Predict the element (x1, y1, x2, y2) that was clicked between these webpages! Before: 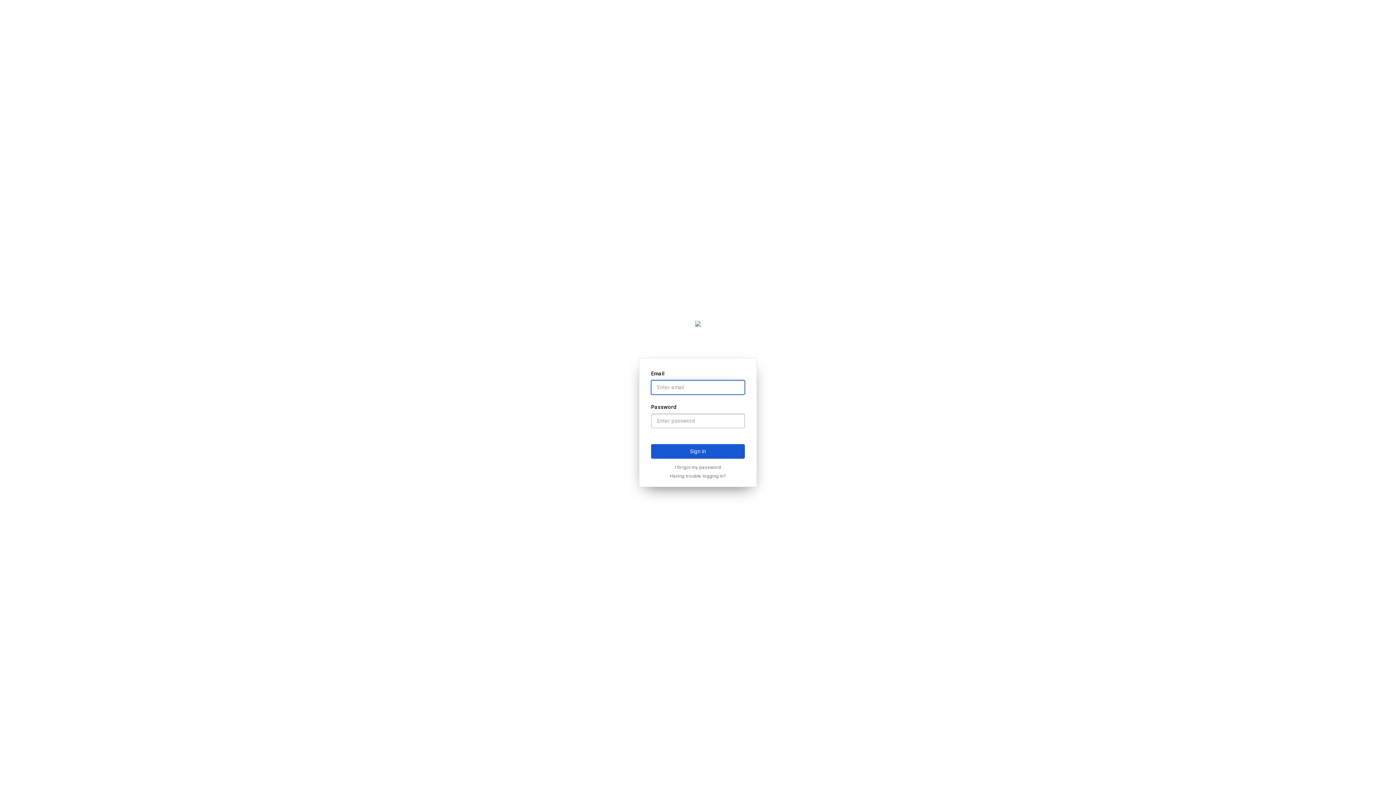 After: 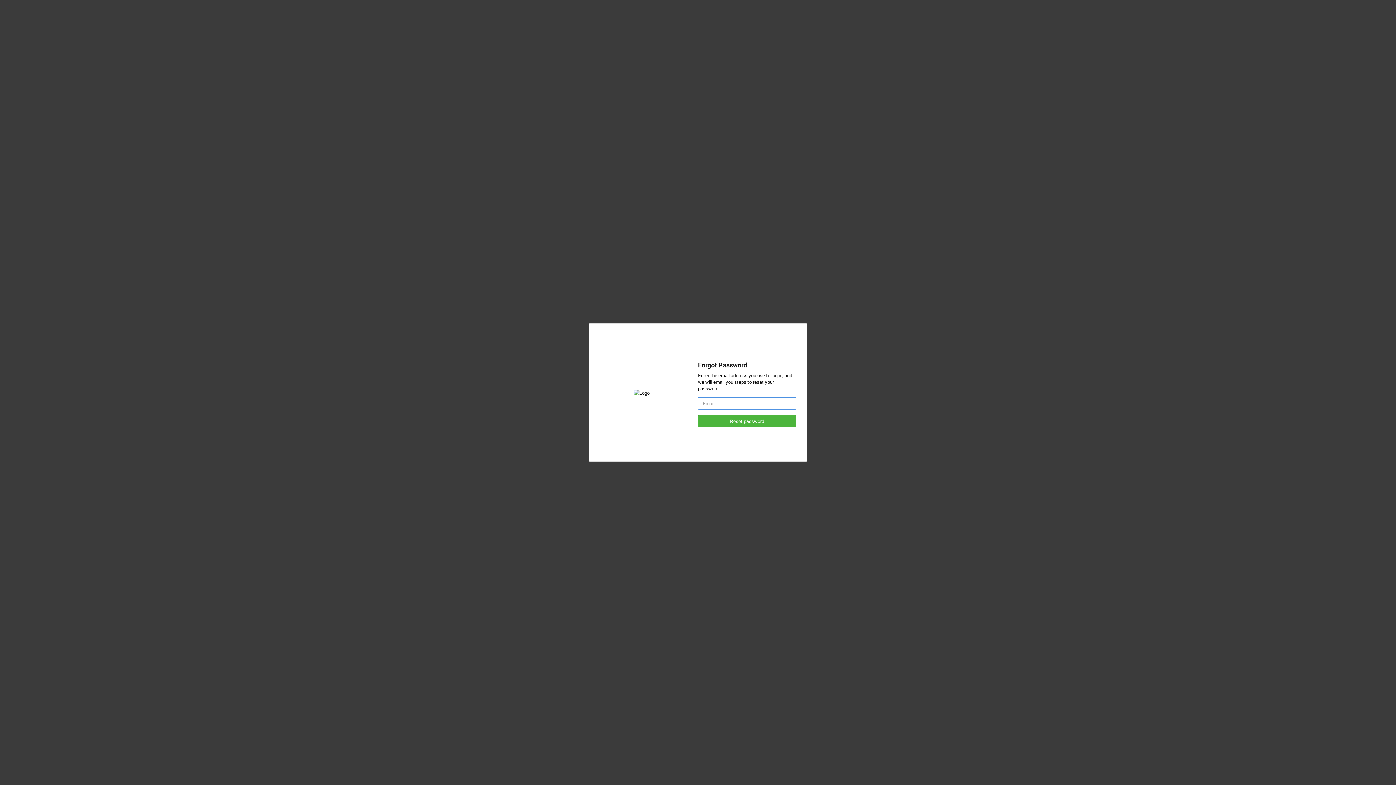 Action: bbox: (675, 464, 721, 470) label: I forgot my password